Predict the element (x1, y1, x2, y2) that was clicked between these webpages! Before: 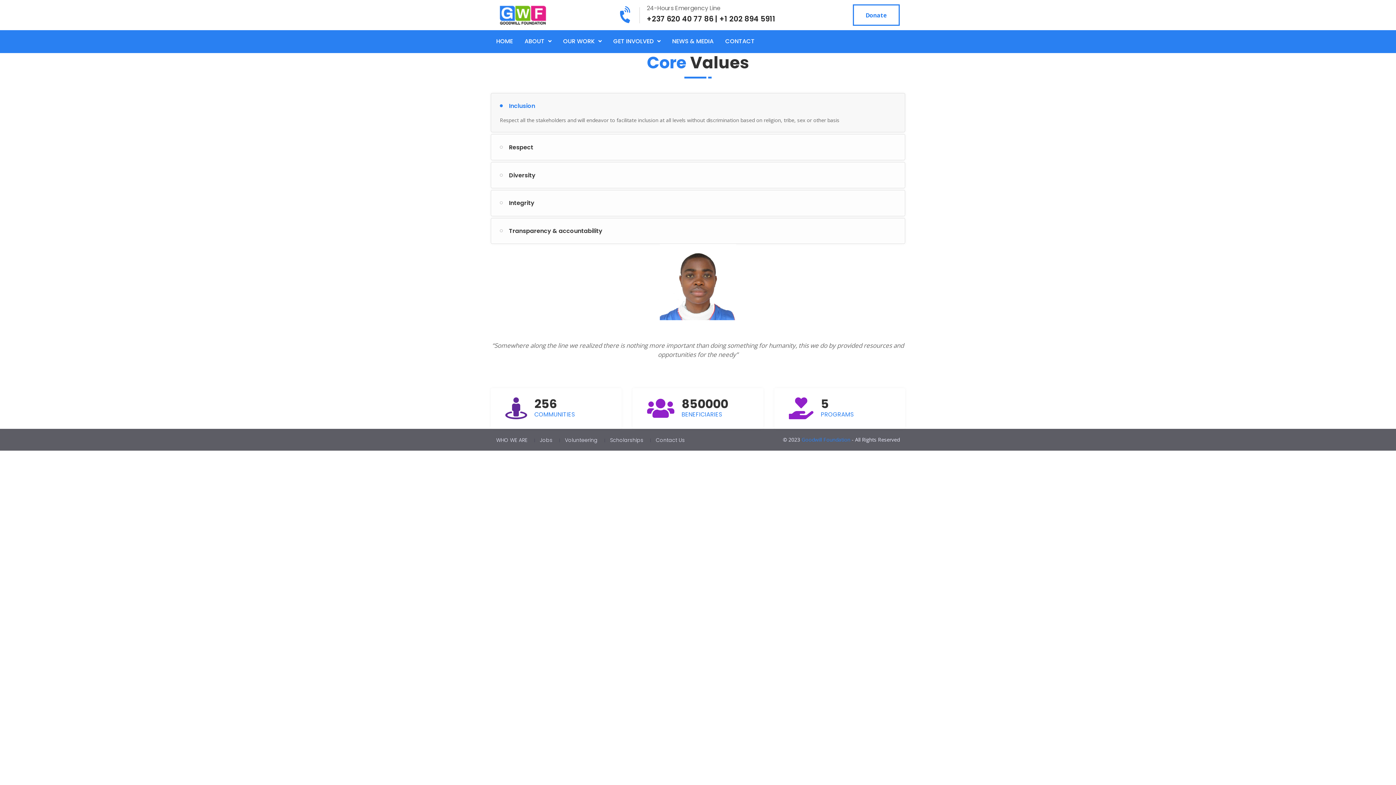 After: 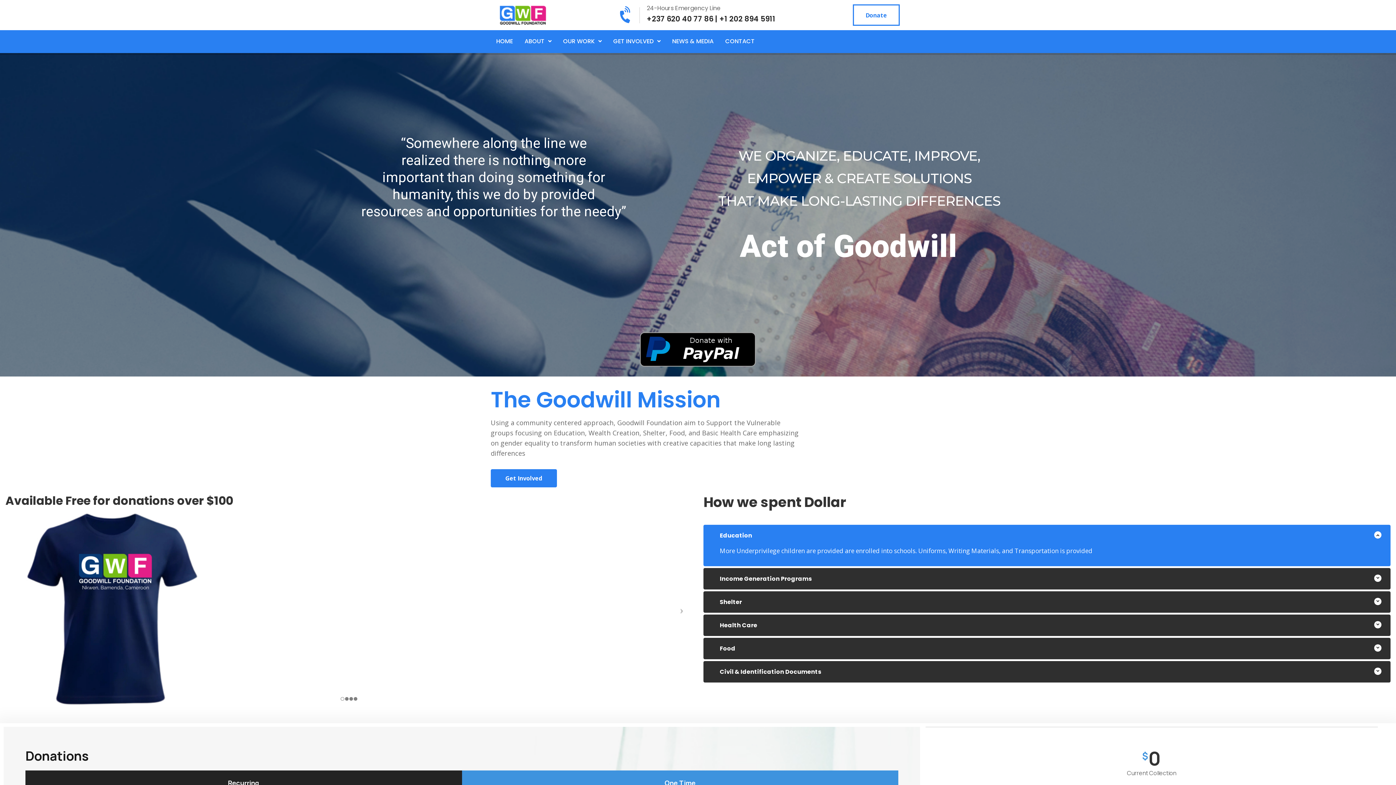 Action: bbox: (496, 3, 550, 26)